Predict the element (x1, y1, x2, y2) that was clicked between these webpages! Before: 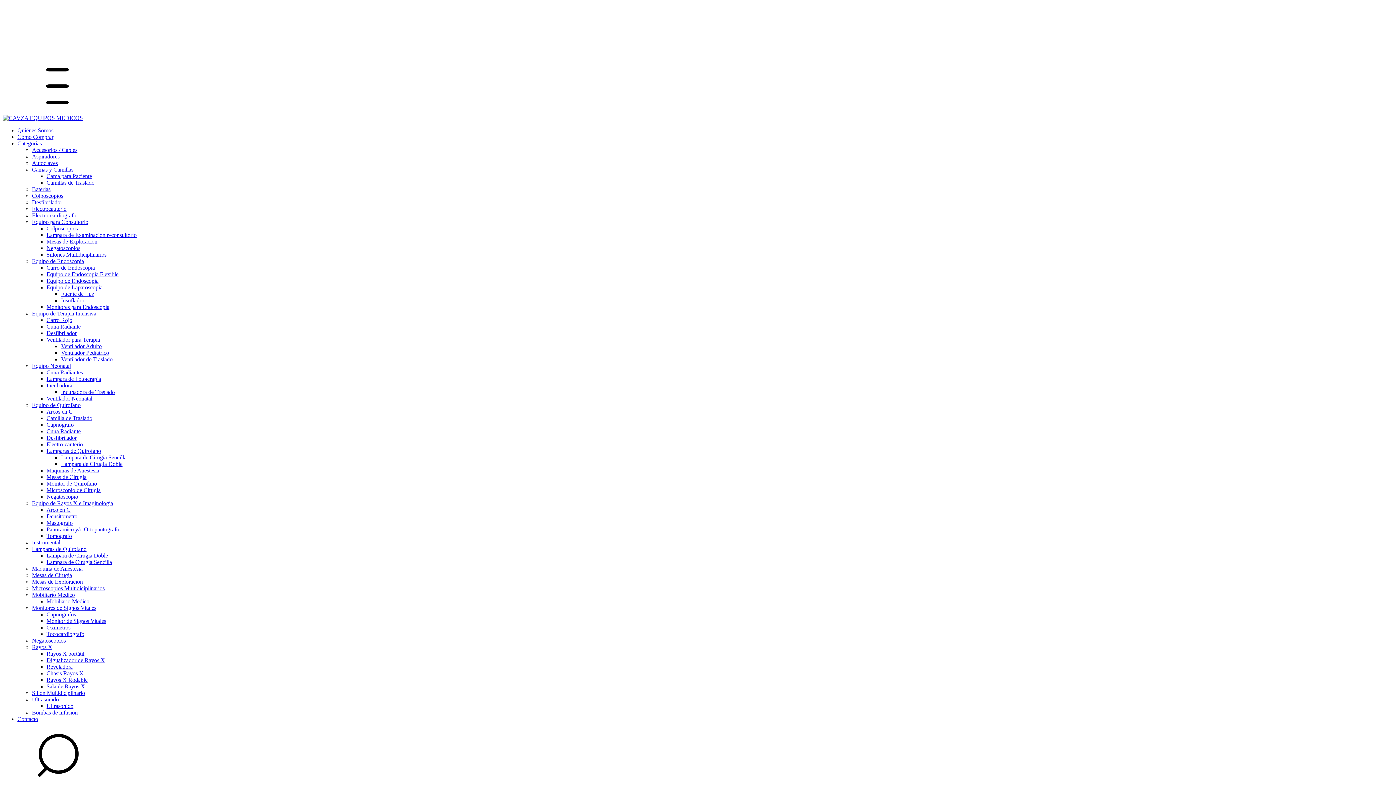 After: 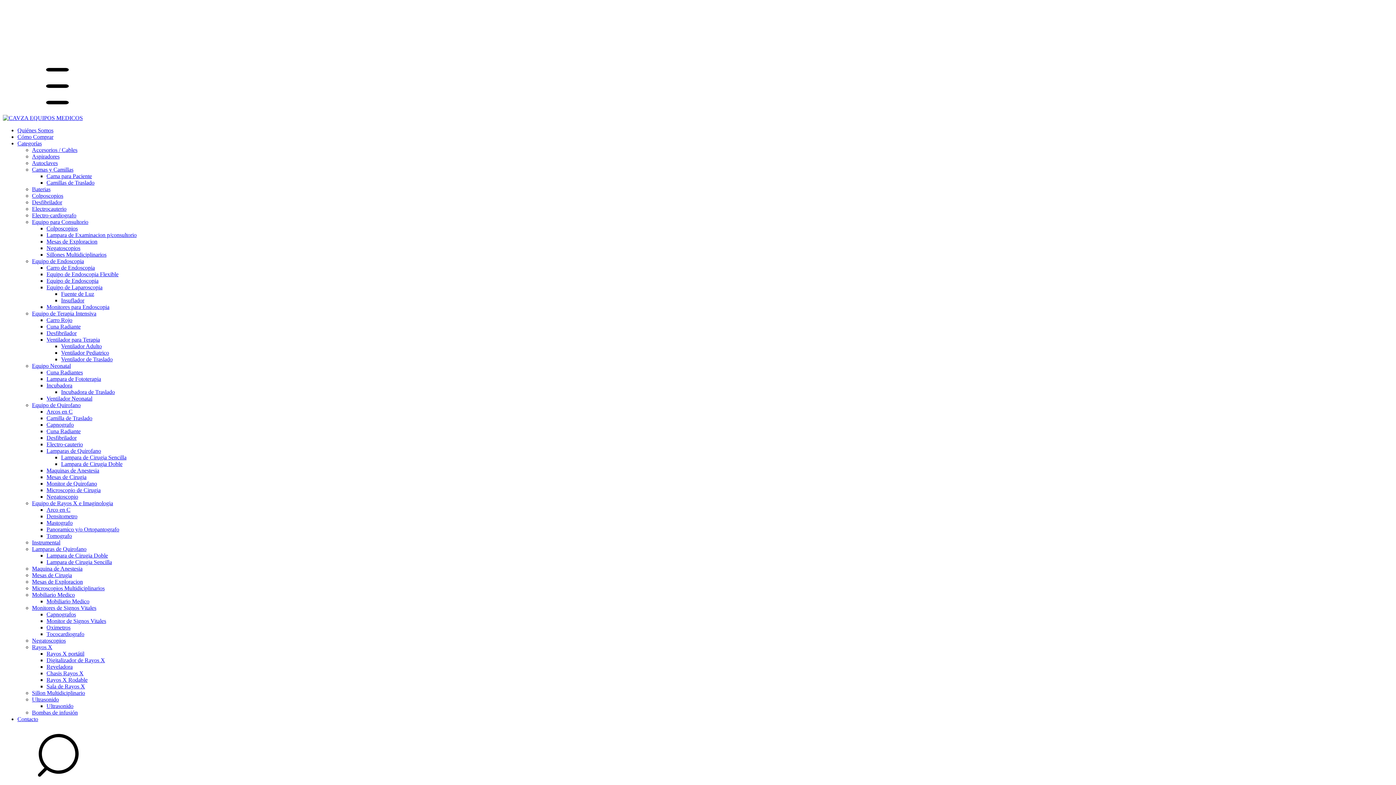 Action: bbox: (46, 559, 112, 565) label: Lampara de Cirugia Sencilla